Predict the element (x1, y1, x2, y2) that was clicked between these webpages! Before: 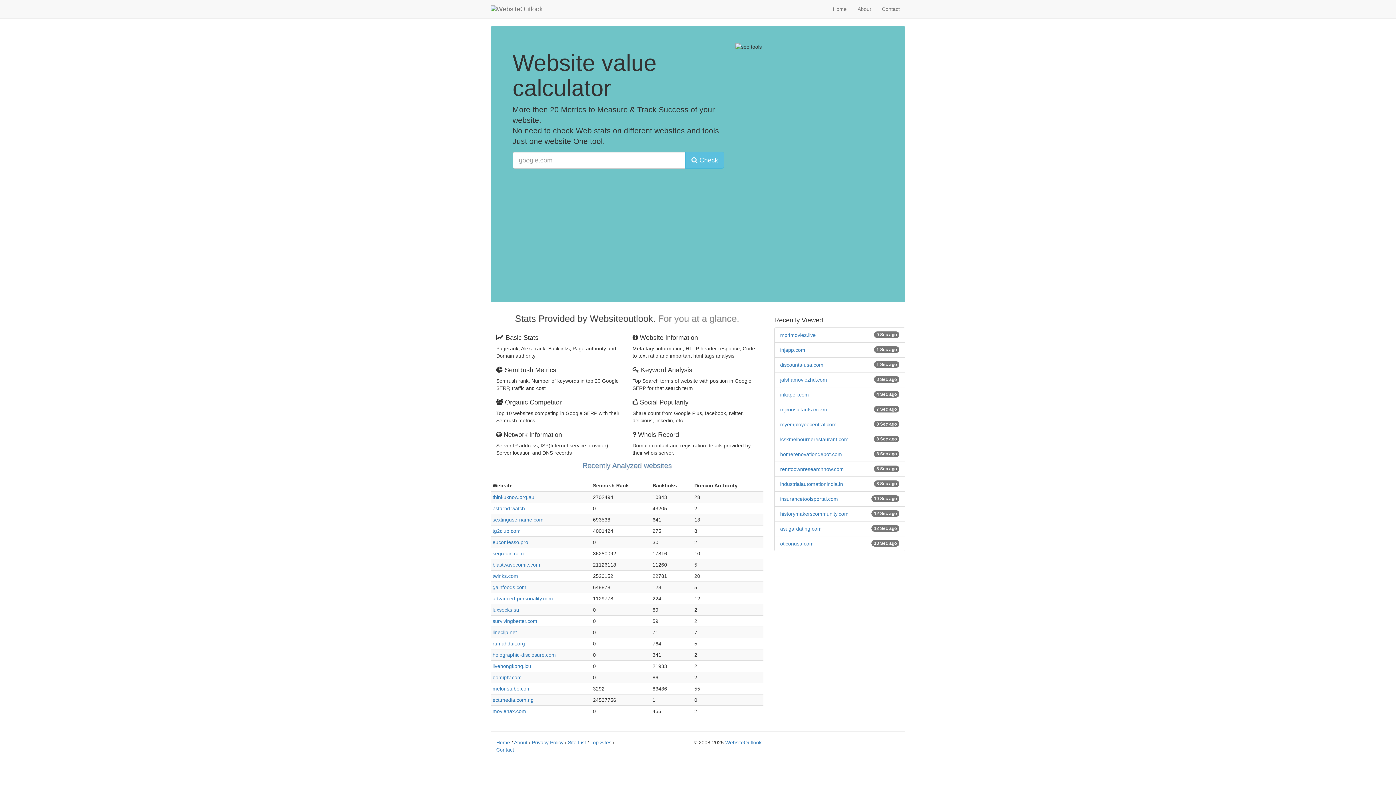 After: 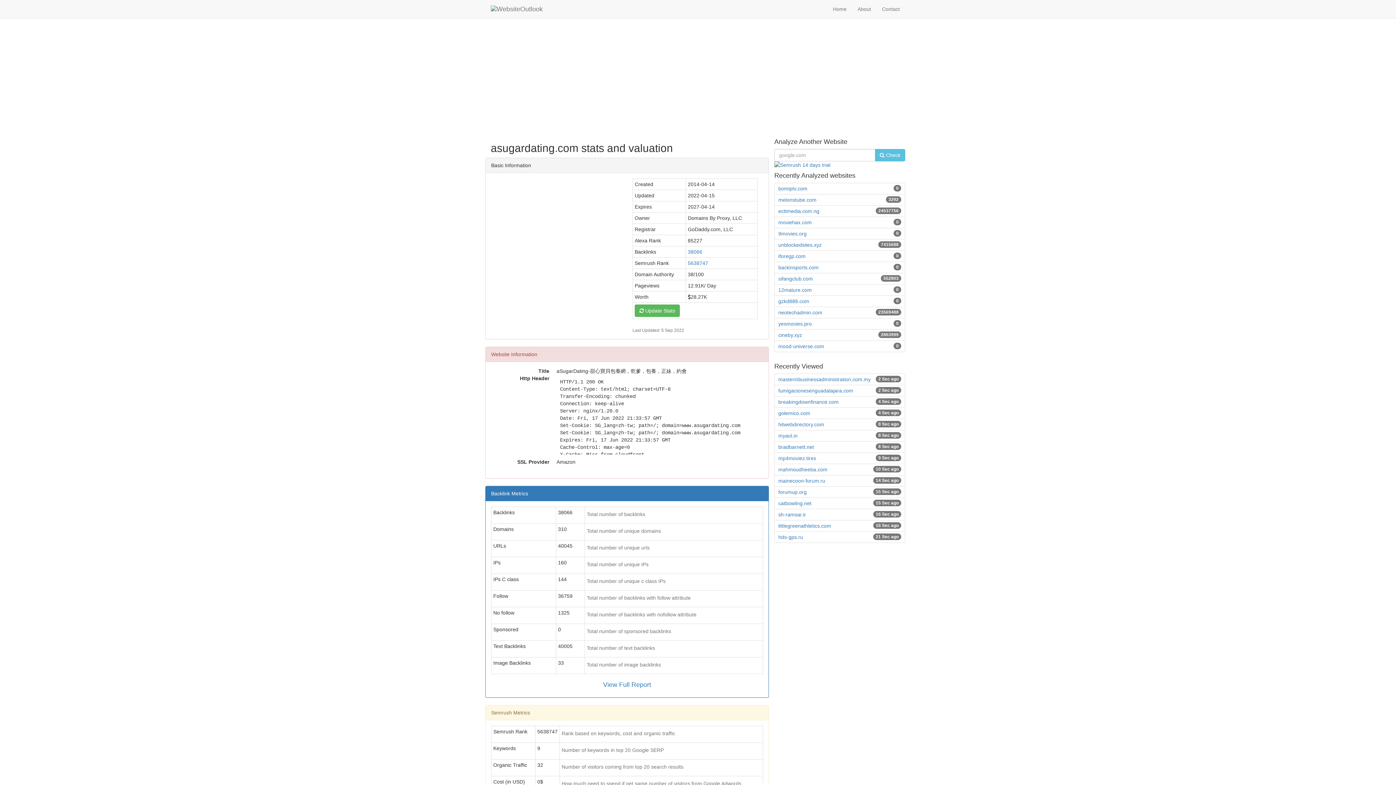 Action: label: asugardating.com bbox: (780, 526, 821, 532)